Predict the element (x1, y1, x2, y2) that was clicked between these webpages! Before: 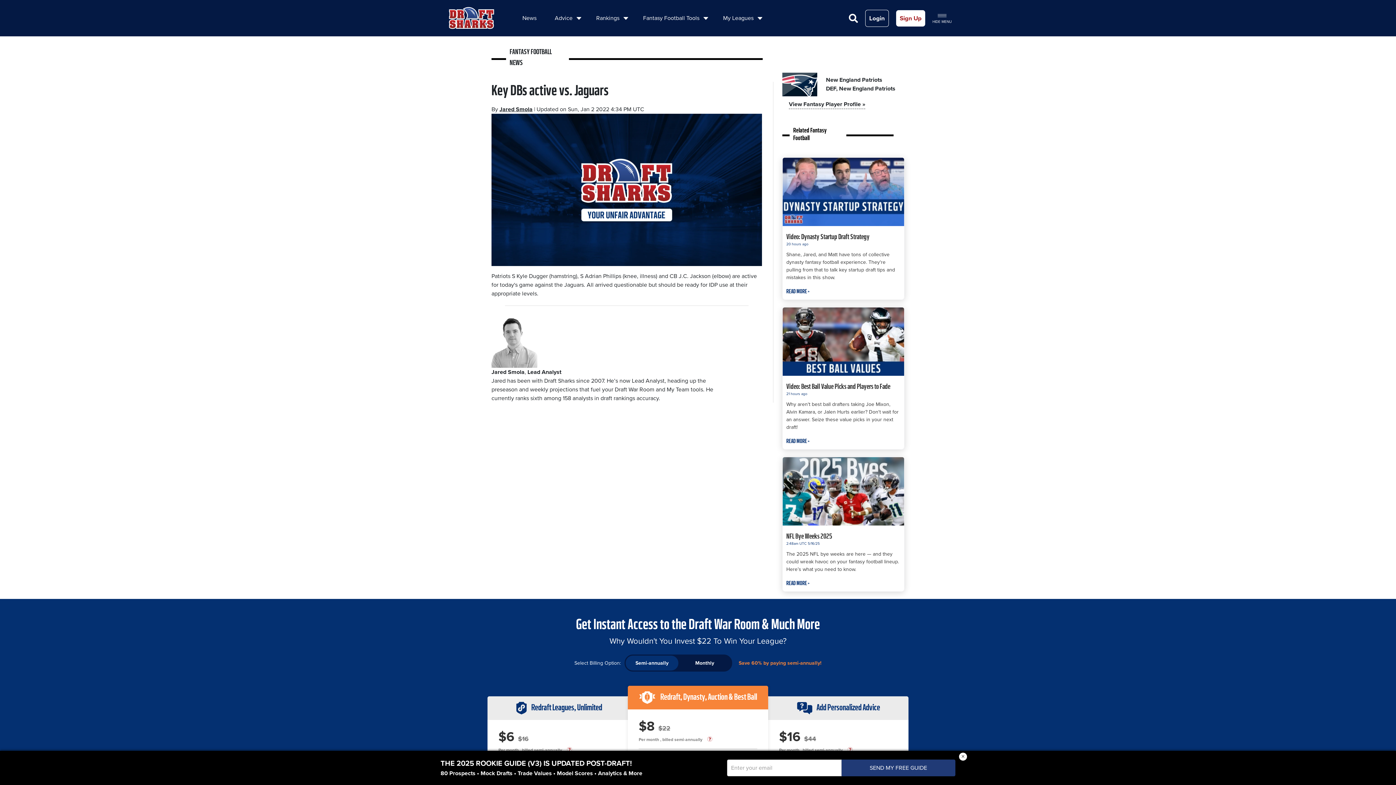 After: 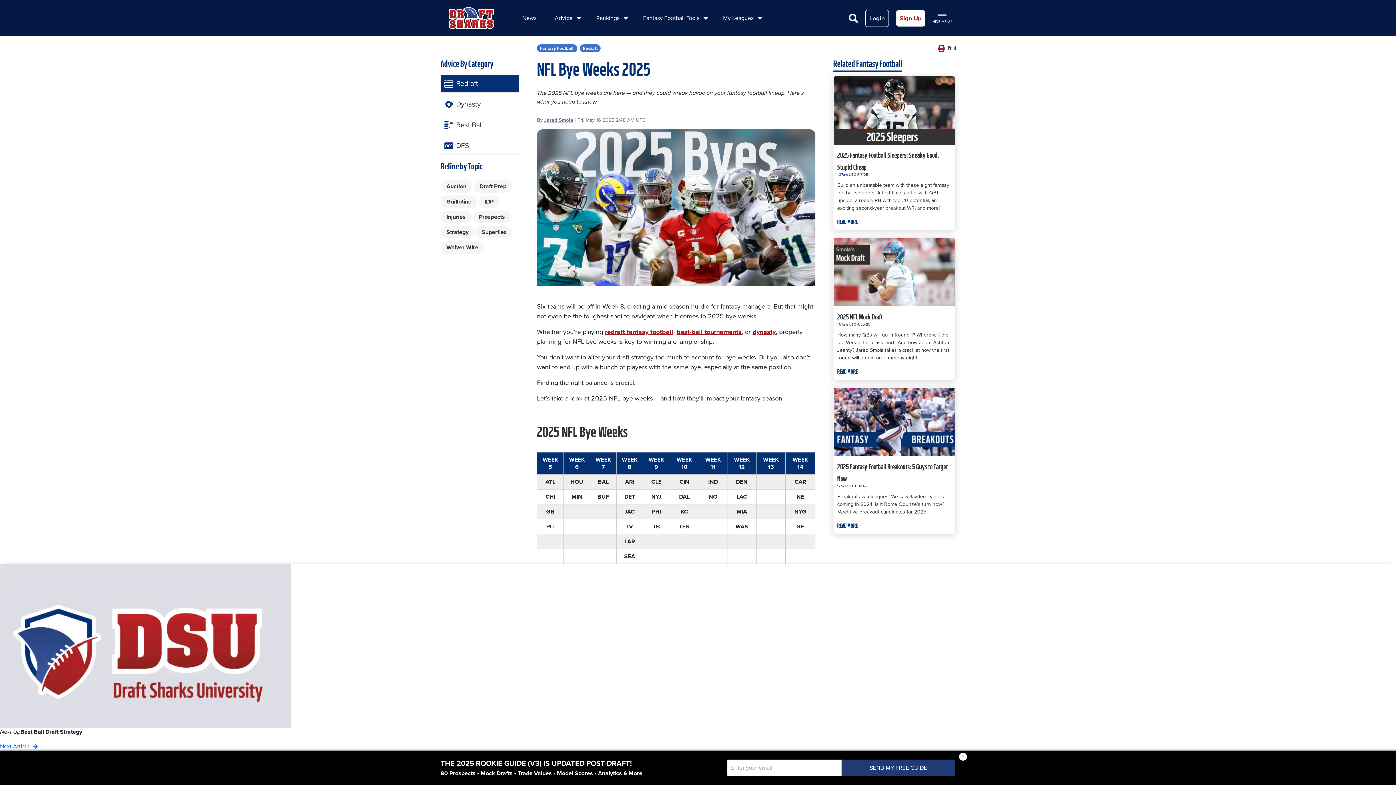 Action: label: NFL Bye Weeks 2025 bbox: (786, 532, 832, 540)